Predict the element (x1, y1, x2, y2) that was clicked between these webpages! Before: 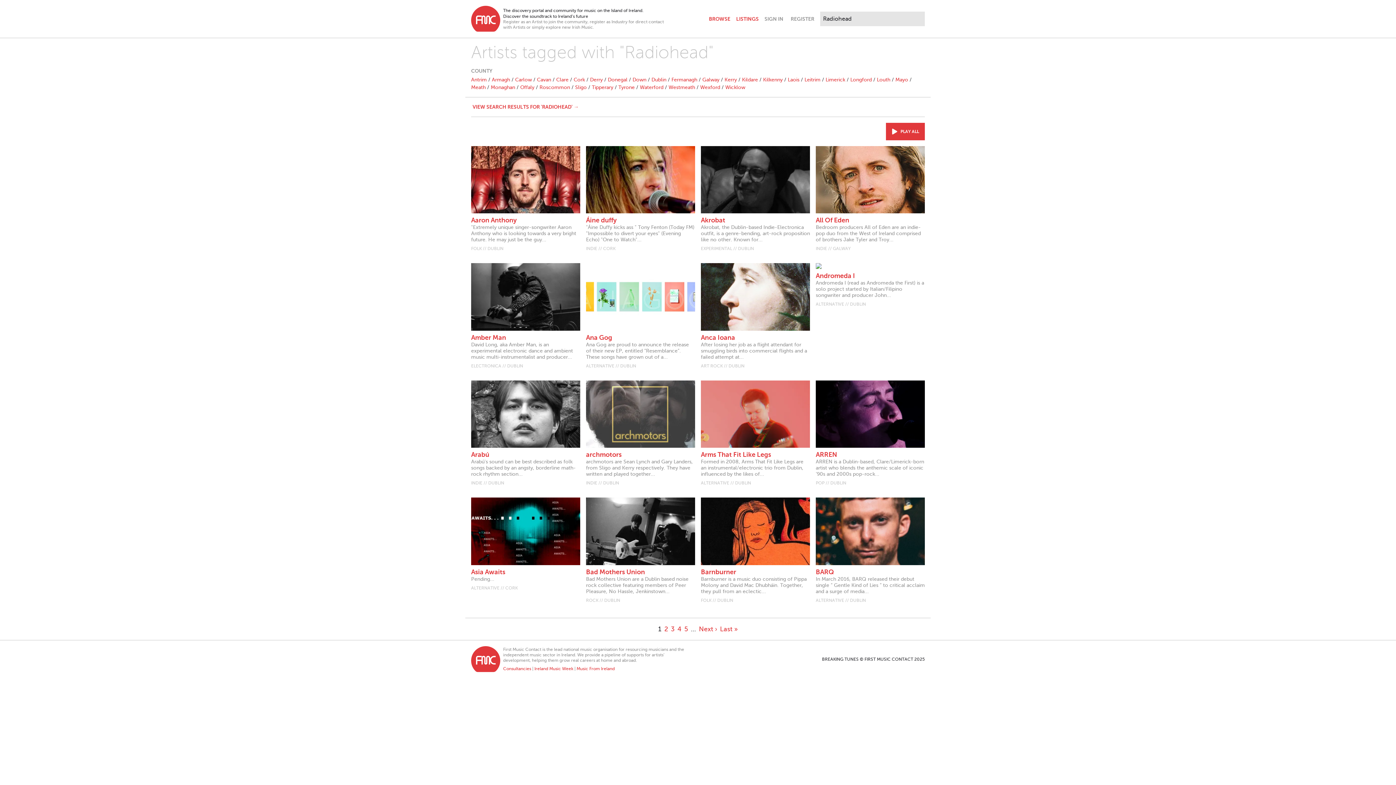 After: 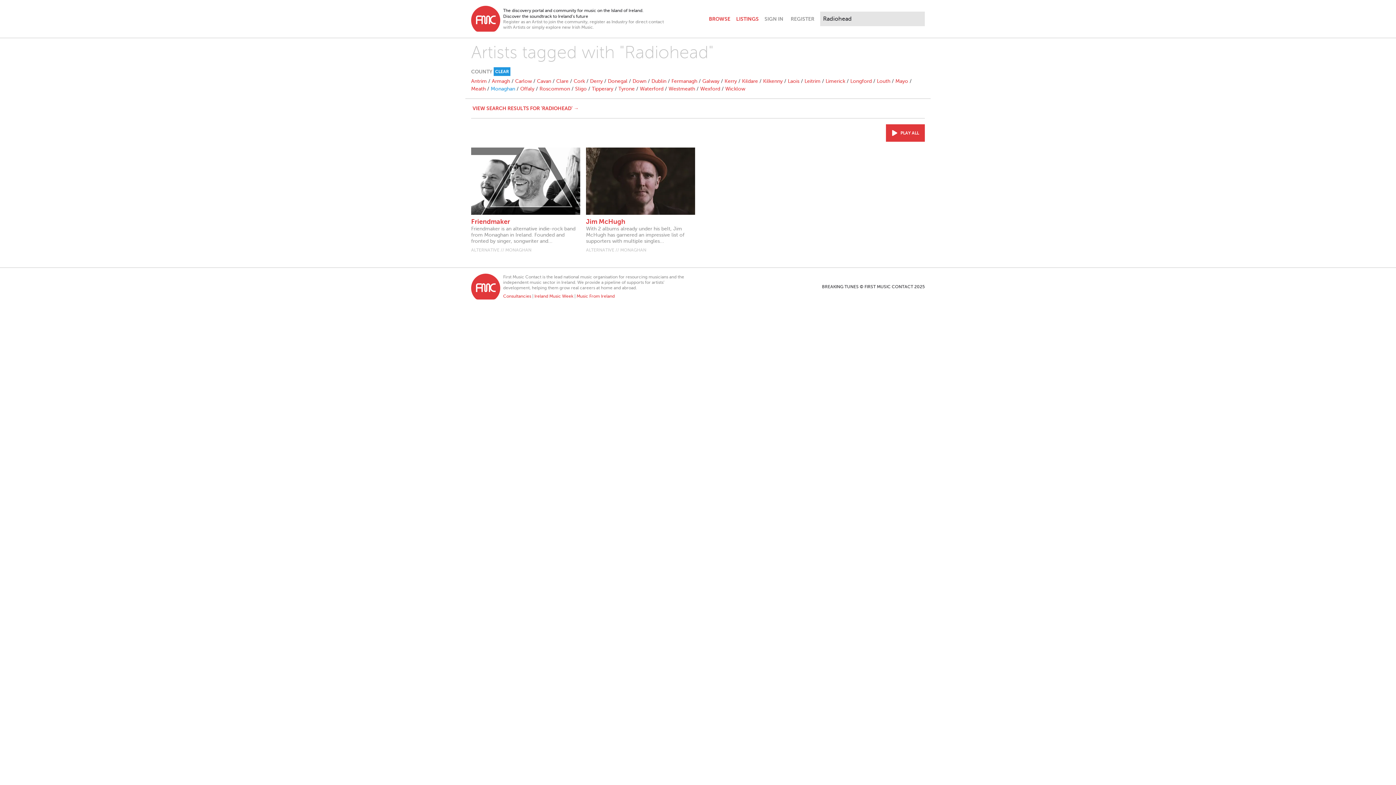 Action: bbox: (490, 84, 515, 90) label: Monaghan